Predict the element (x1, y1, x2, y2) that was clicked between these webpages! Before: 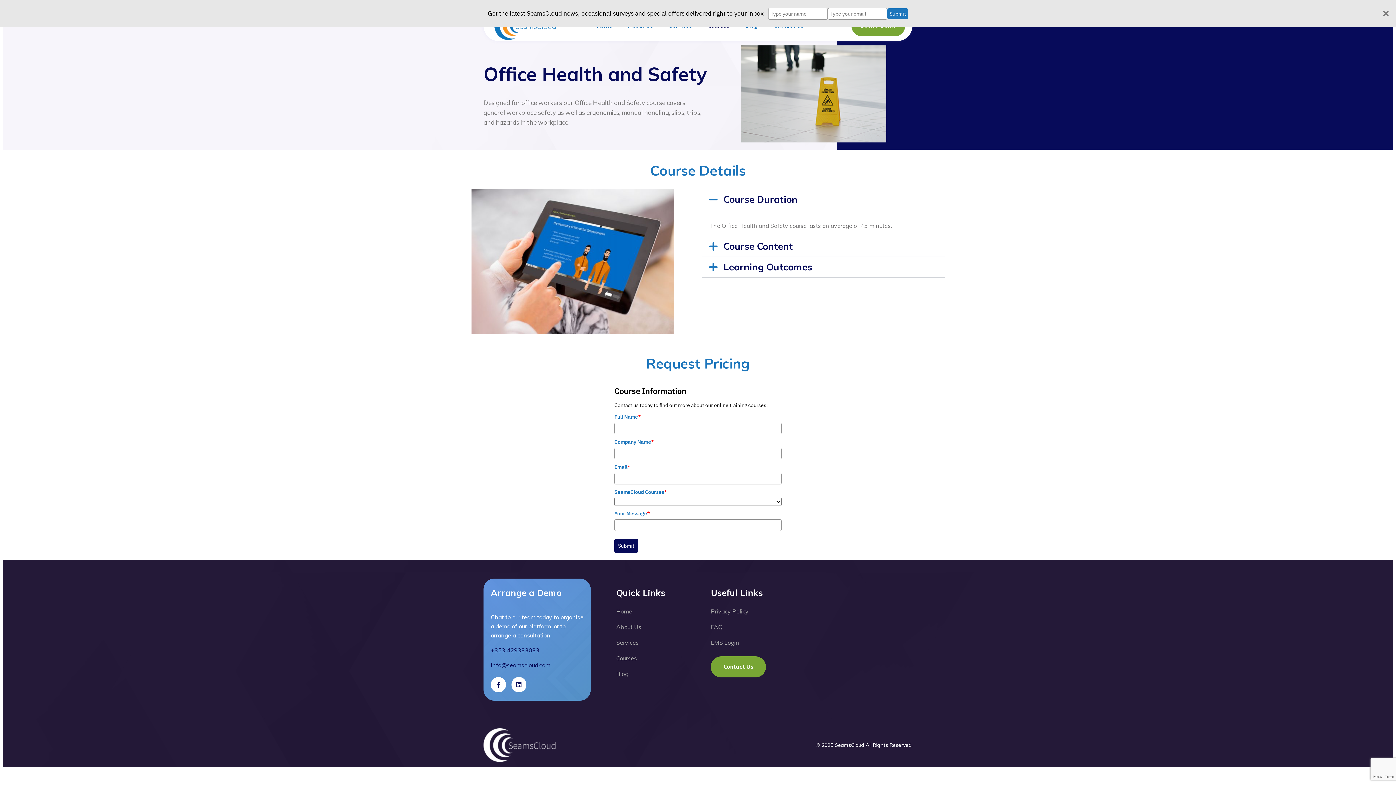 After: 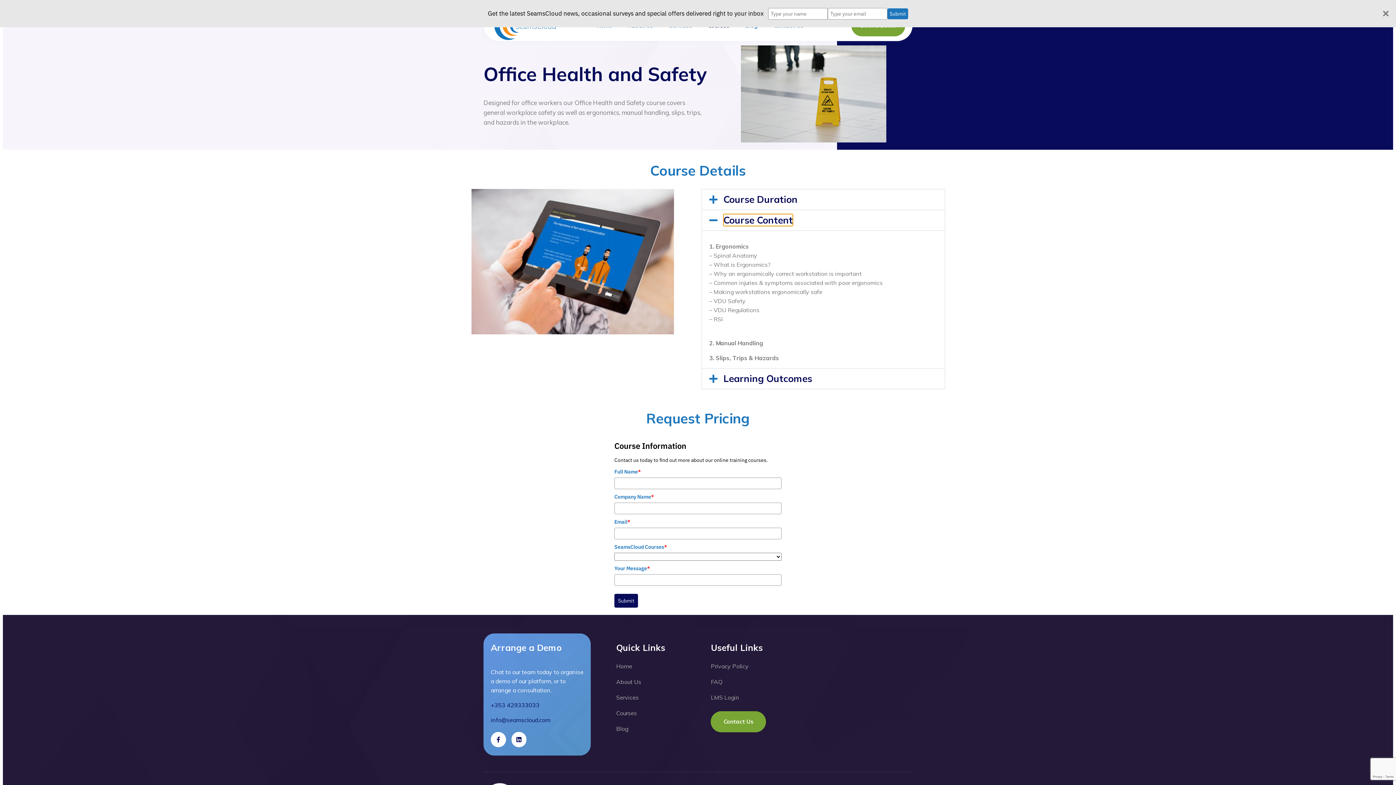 Action: label: Course Content bbox: (723, 240, 793, 252)